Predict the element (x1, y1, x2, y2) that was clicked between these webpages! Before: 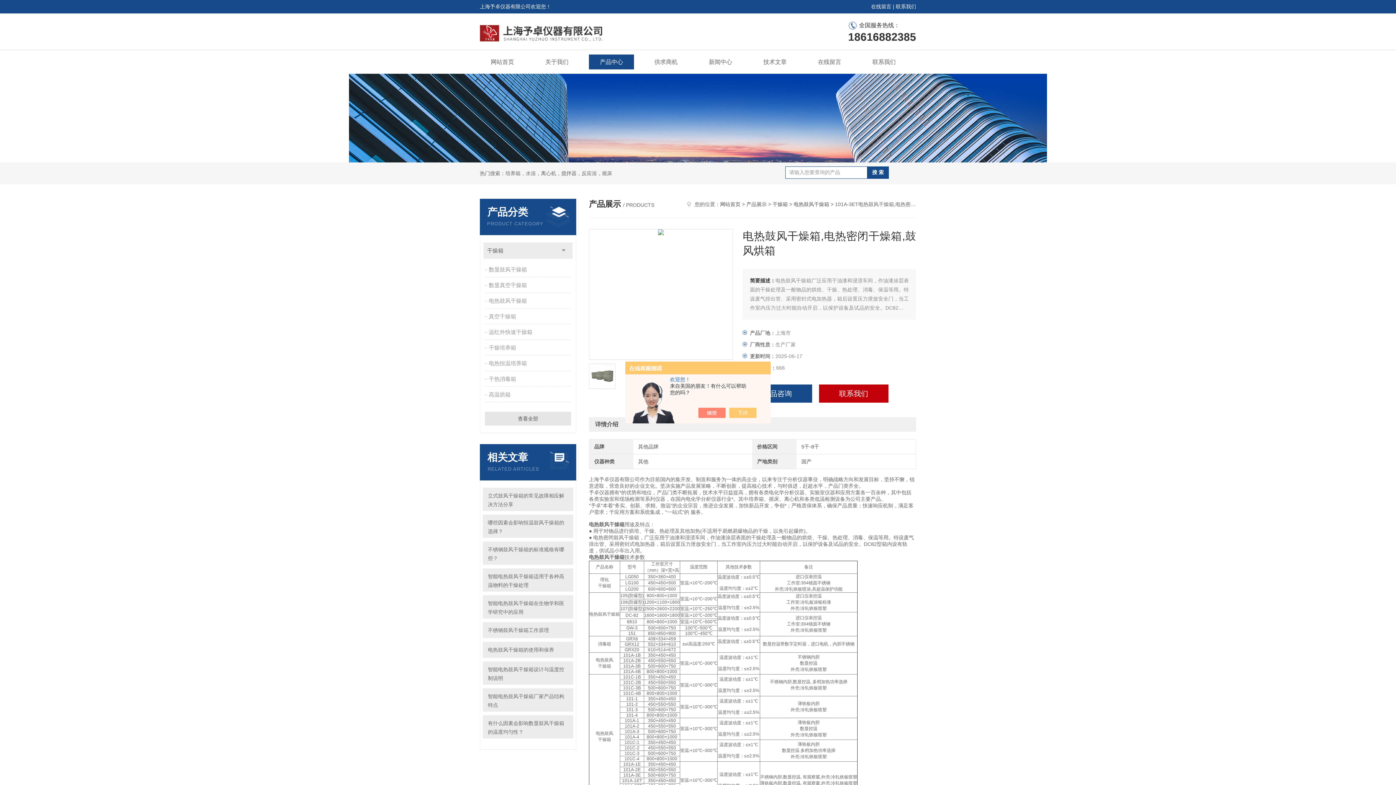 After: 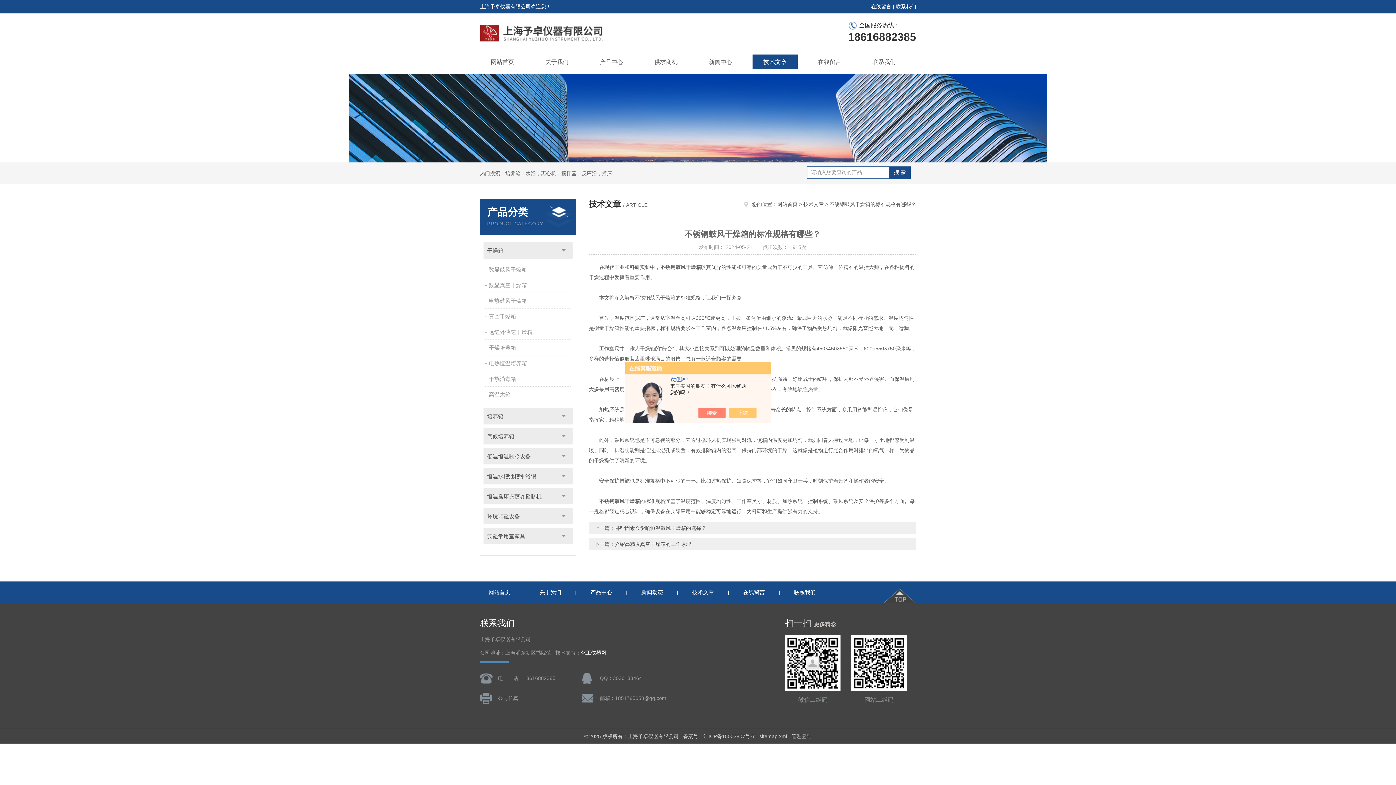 Action: label: 不锈钢鼓风干燥箱的标准规格有哪些？ bbox: (488, 545, 568, 562)